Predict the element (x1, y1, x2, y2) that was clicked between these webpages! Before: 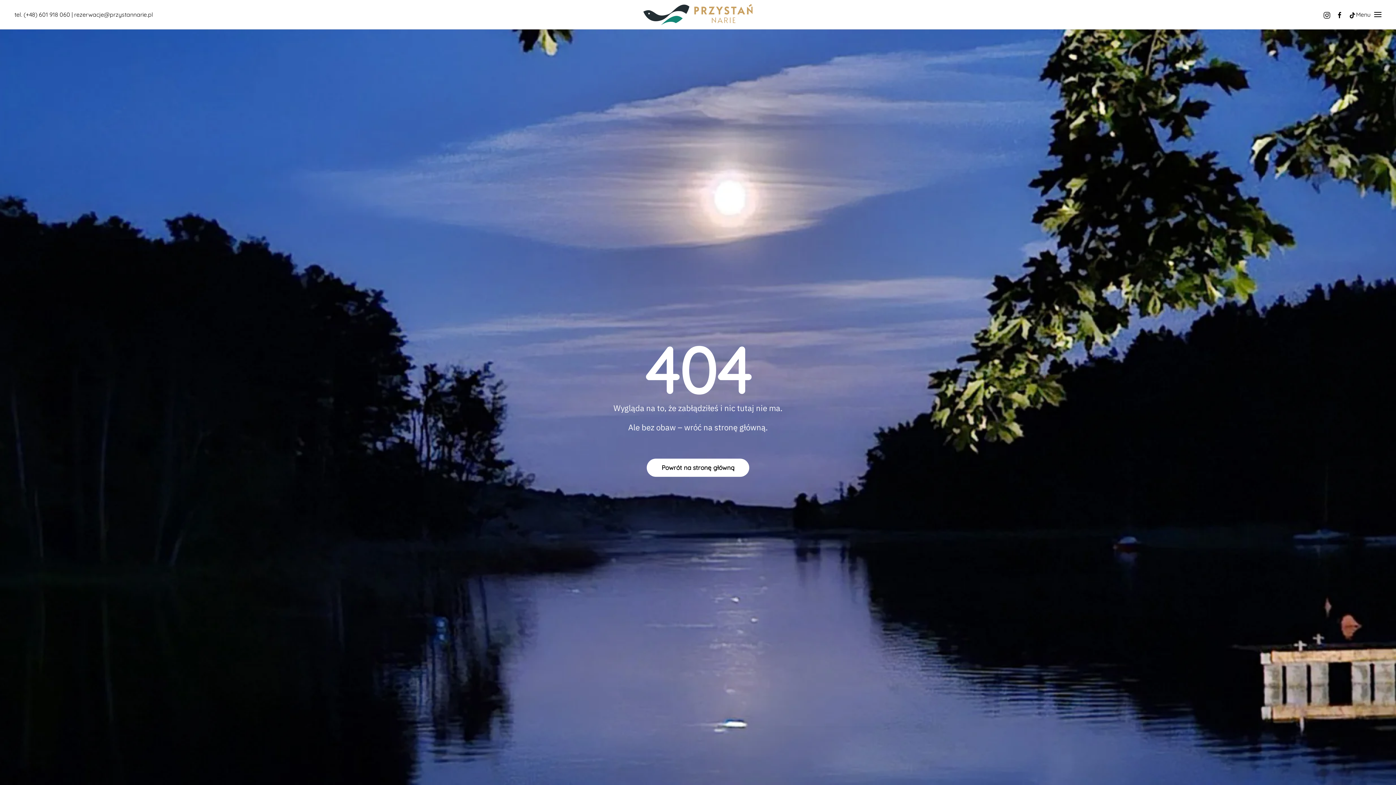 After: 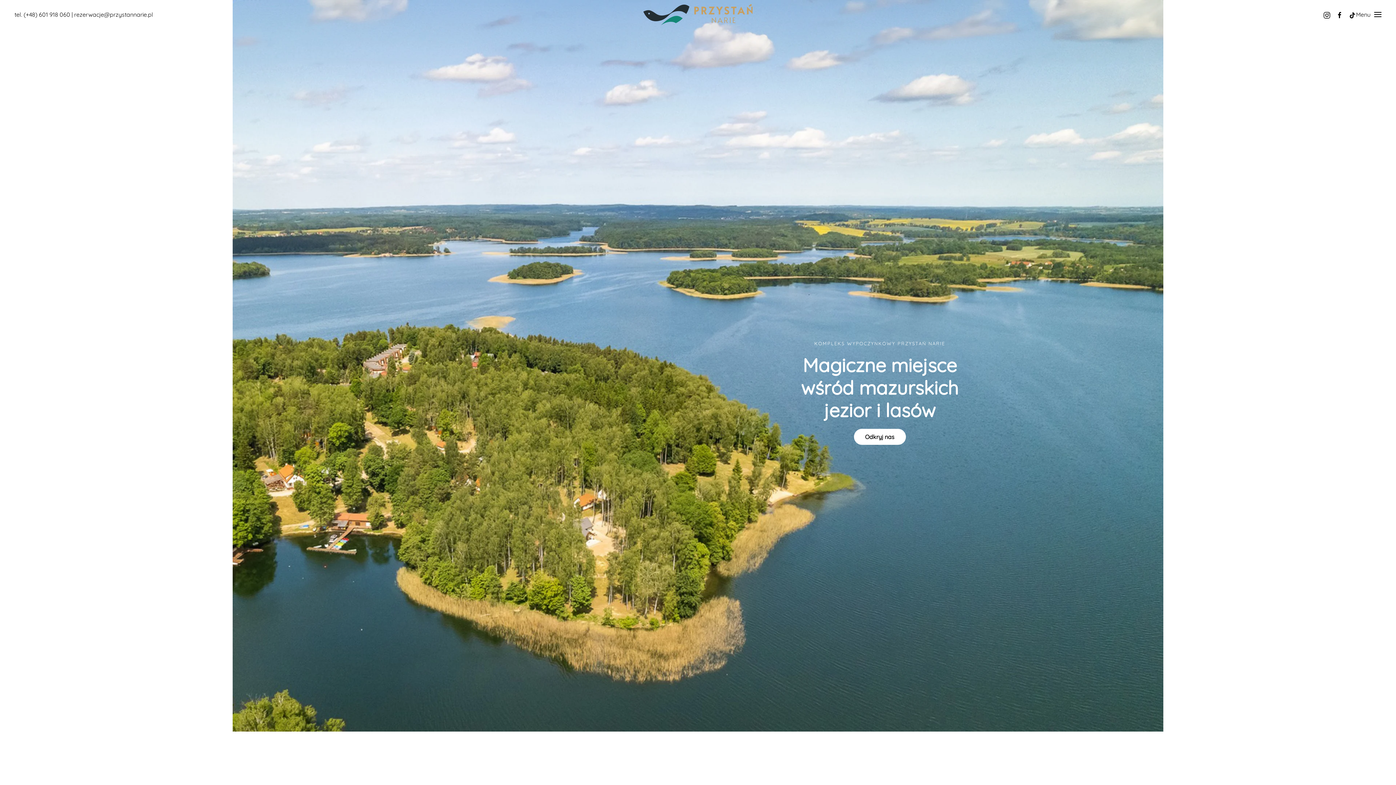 Action: label: Powrót na start bbox: (643, 0, 752, 29)